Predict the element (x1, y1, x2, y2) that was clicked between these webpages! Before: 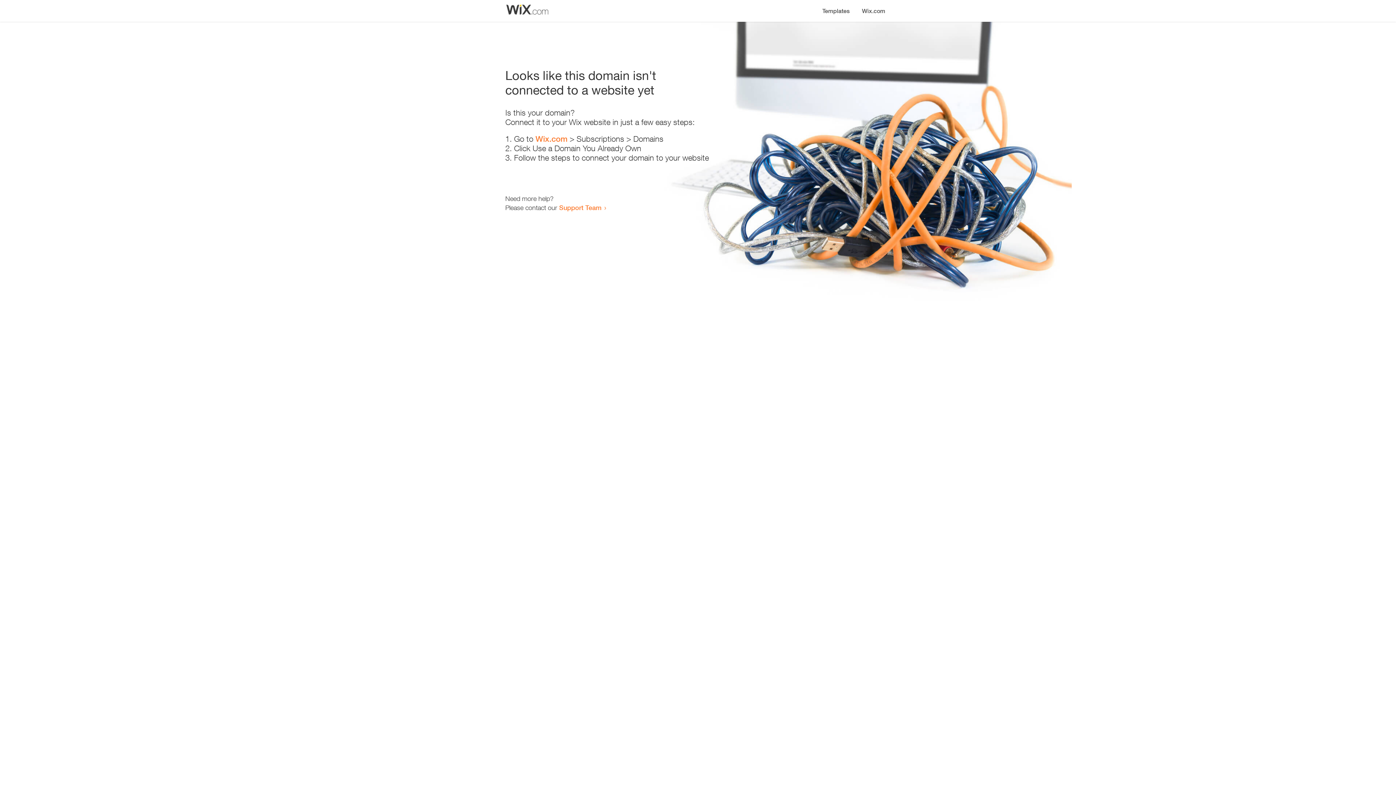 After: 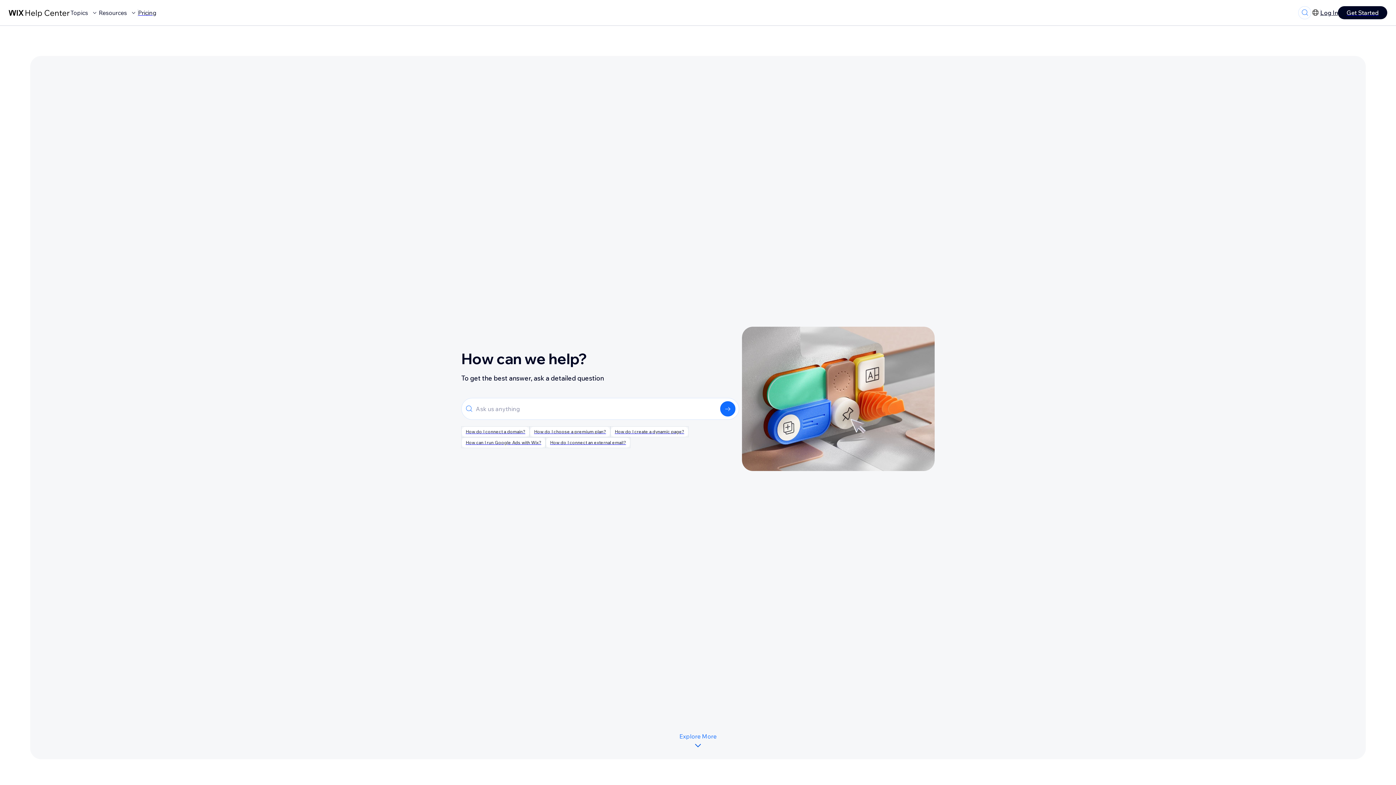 Action: label: Support Team bbox: (559, 203, 601, 211)